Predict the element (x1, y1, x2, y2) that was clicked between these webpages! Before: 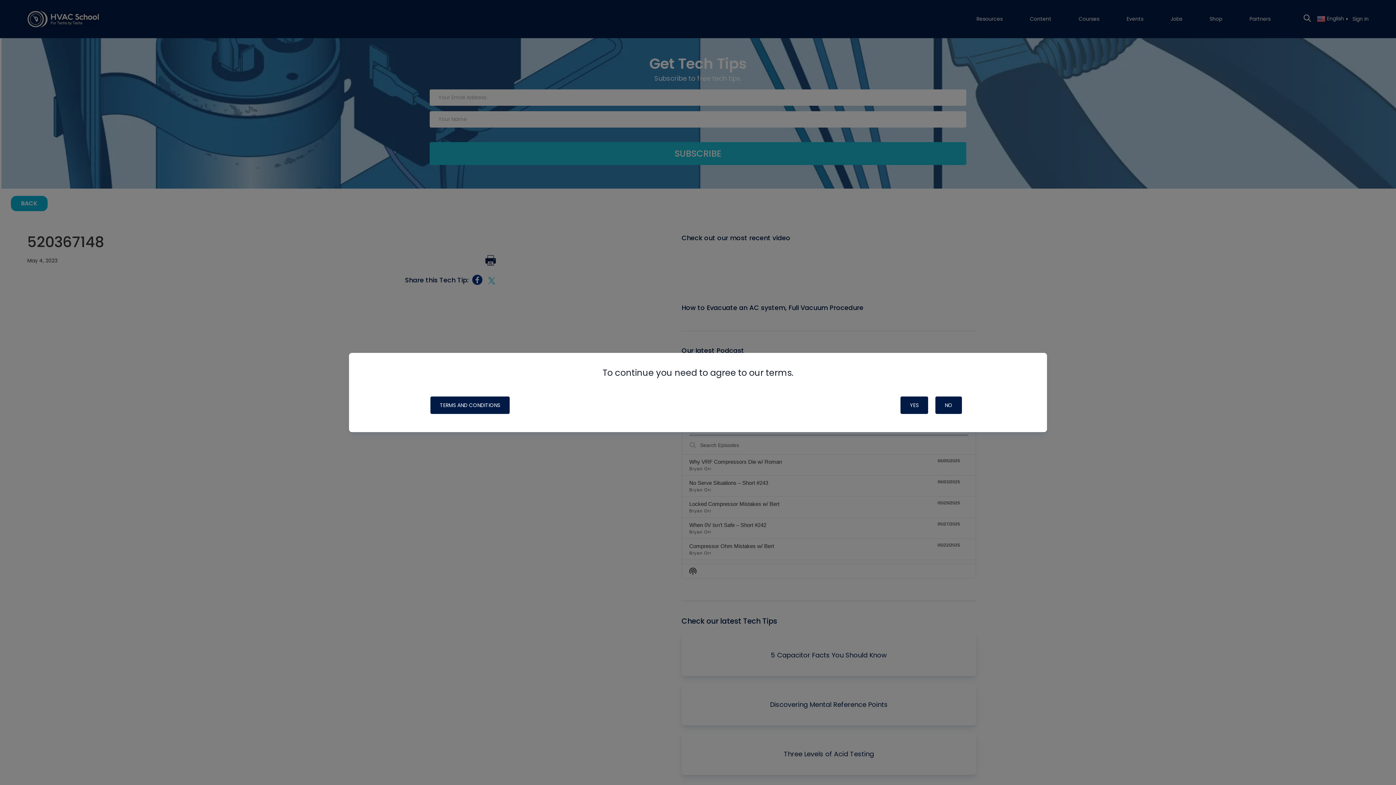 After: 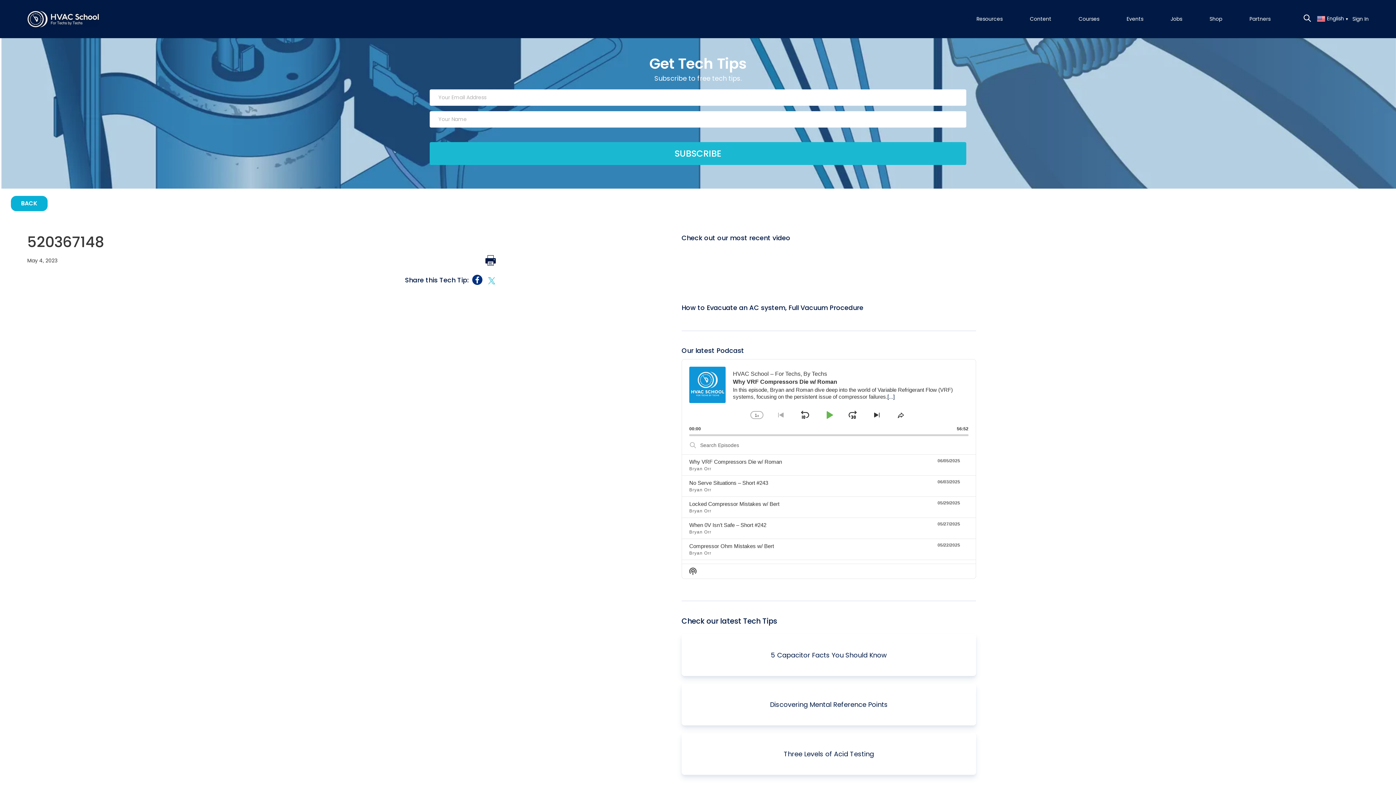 Action: bbox: (900, 396, 928, 414) label: YES